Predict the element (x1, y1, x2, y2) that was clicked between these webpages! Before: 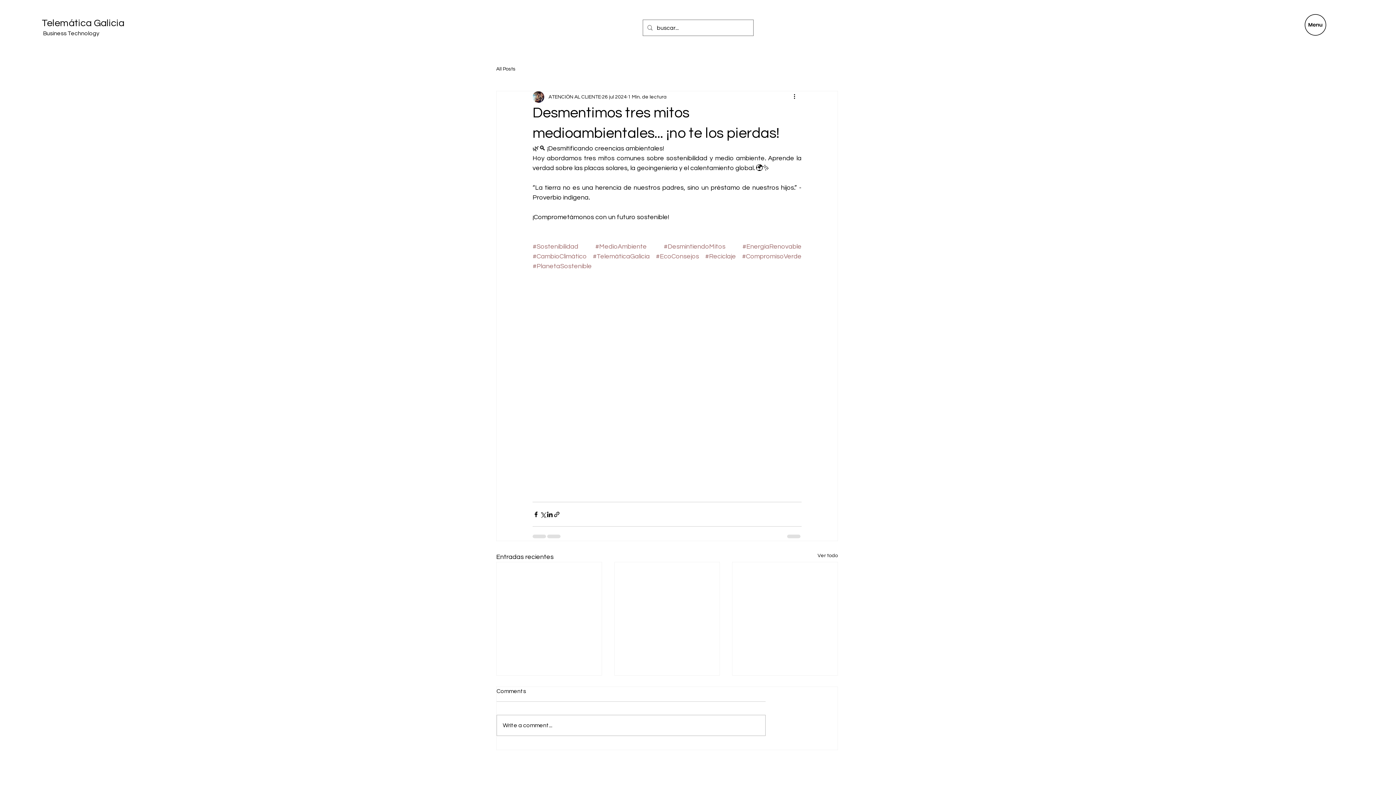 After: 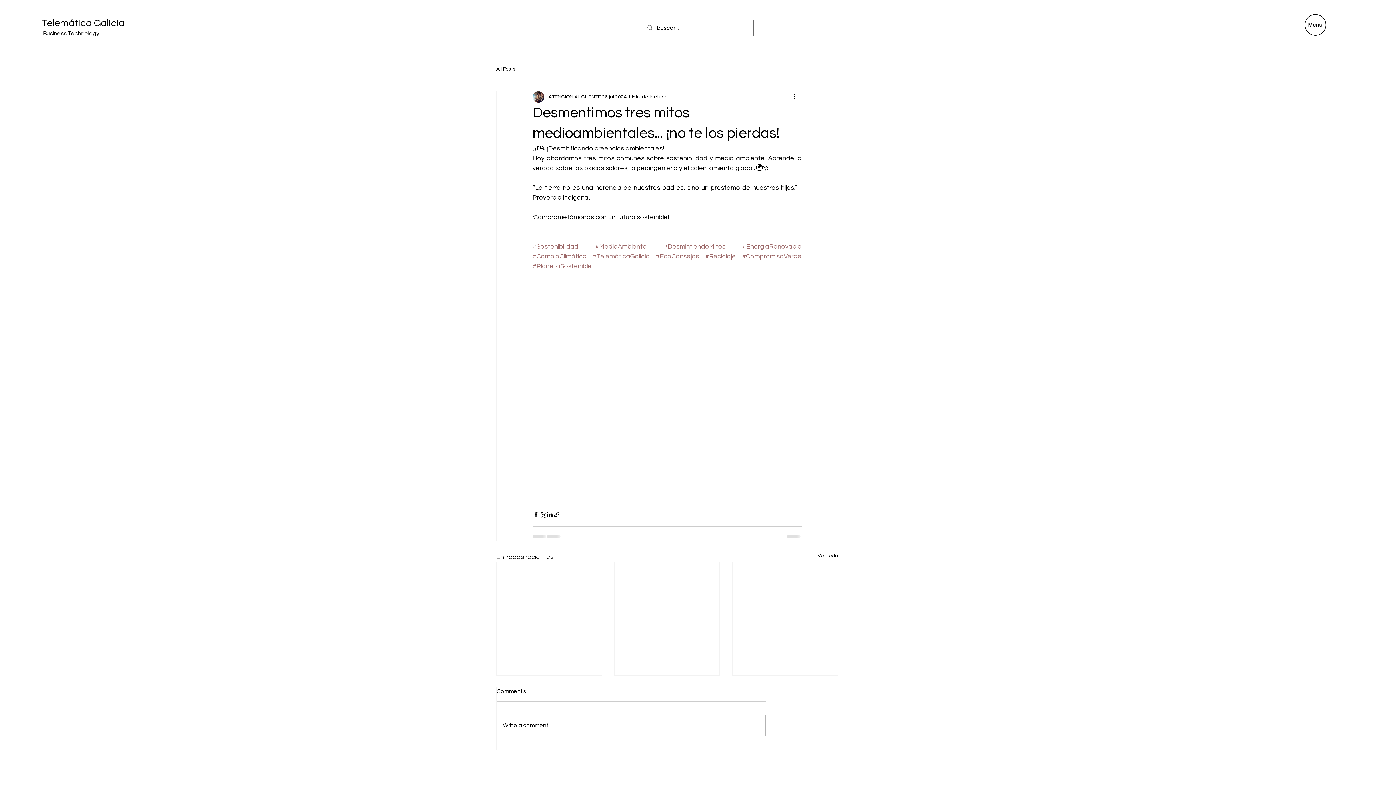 Action: bbox: (595, 243, 647, 250) label: #MedioAmbiente